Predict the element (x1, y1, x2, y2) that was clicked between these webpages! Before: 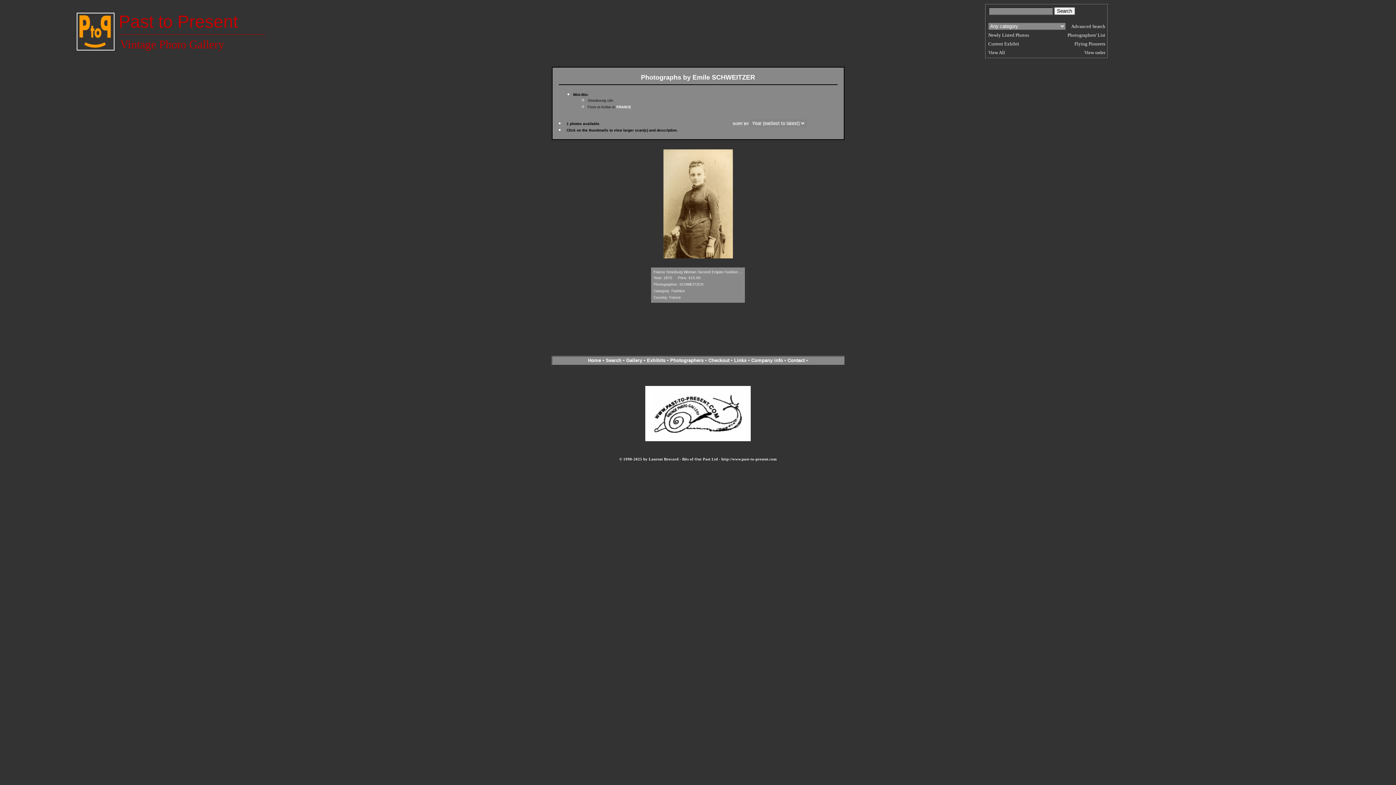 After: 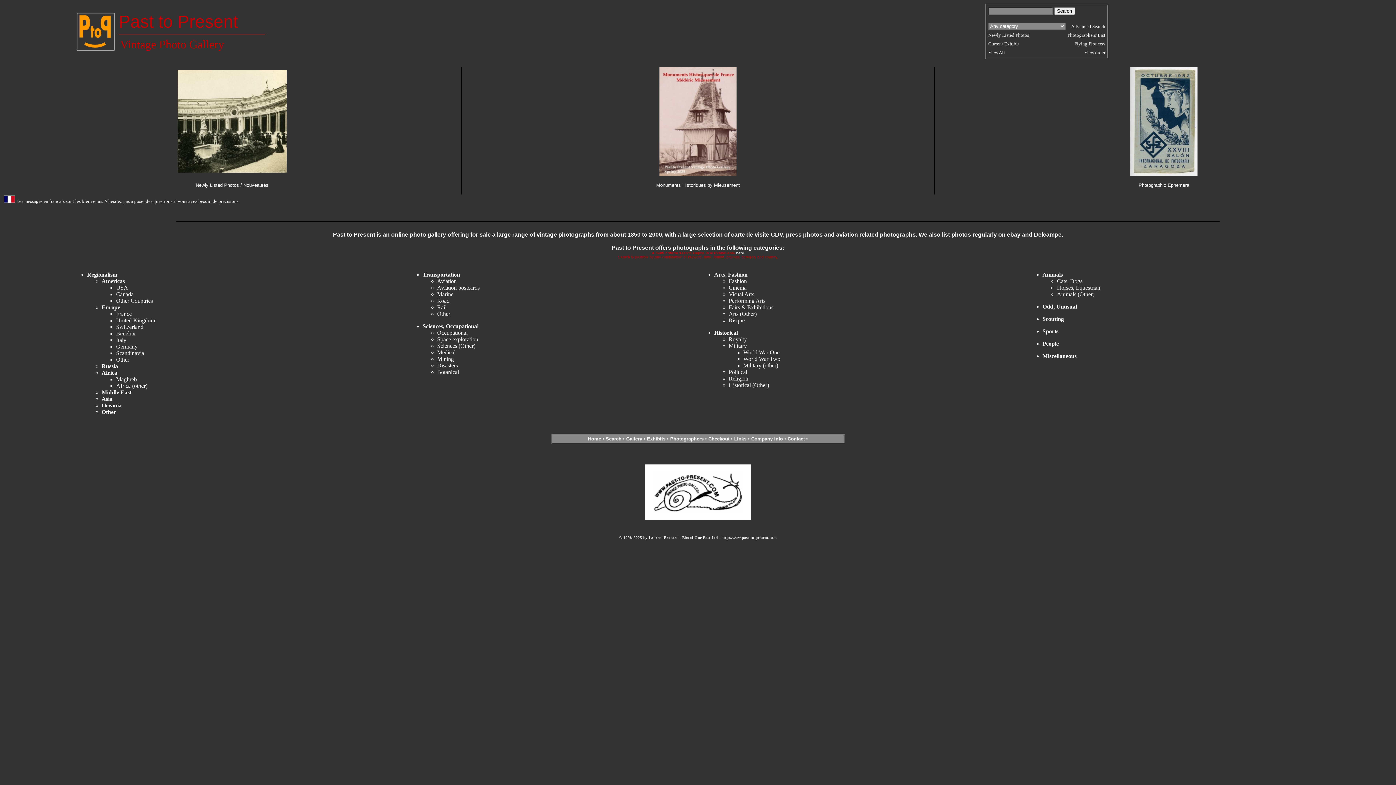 Action: bbox: (588, 357, 601, 363) label: Home